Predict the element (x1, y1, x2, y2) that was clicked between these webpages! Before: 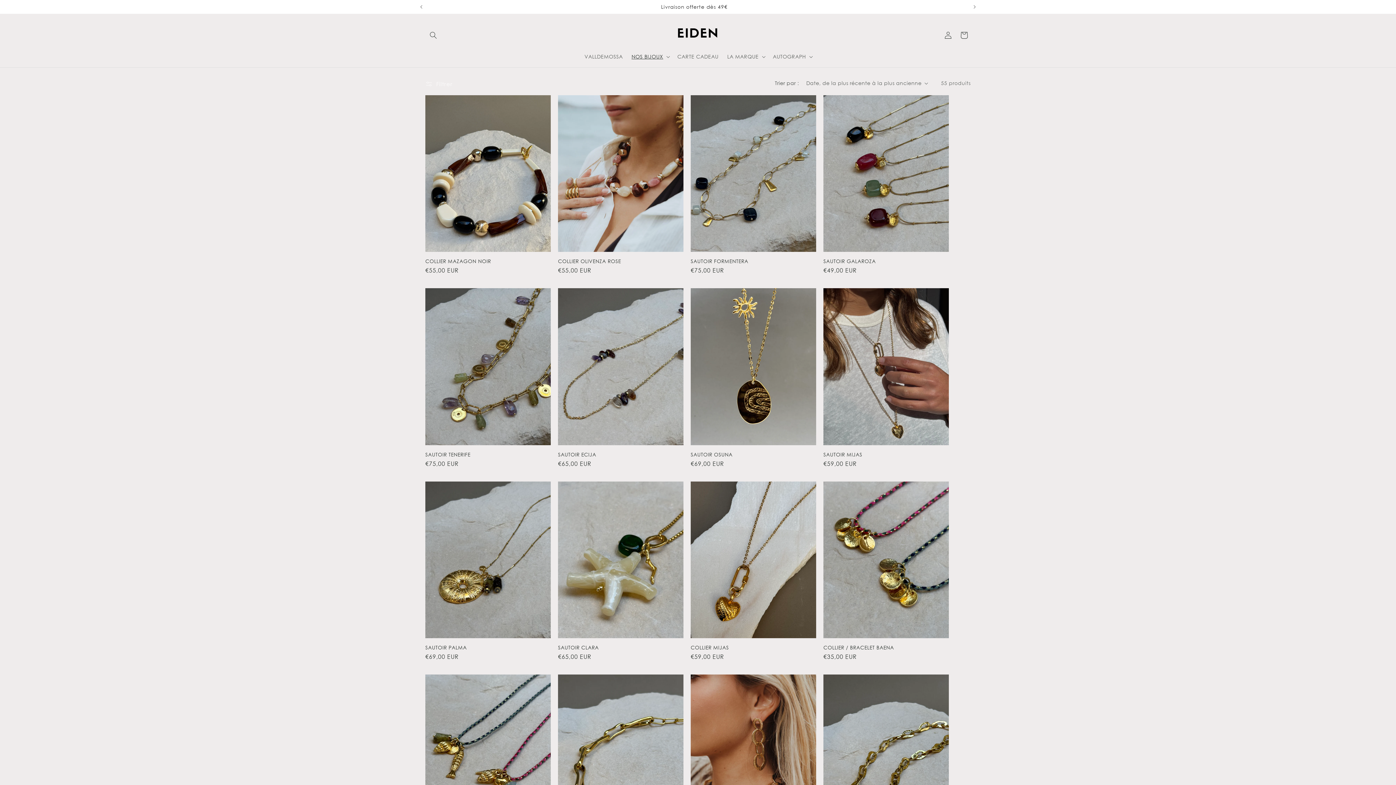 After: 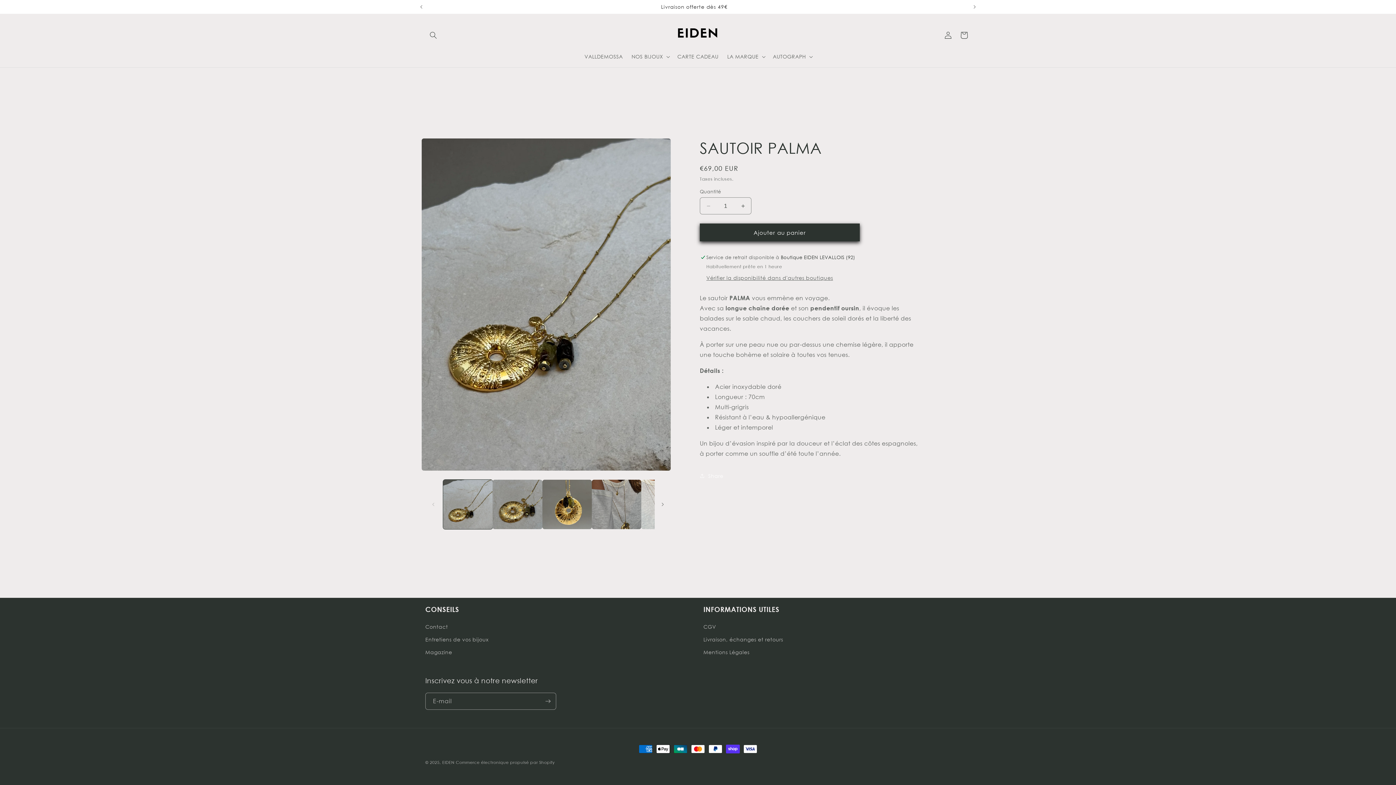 Action: bbox: (425, 644, 550, 650) label: SAUTOIR PALMA